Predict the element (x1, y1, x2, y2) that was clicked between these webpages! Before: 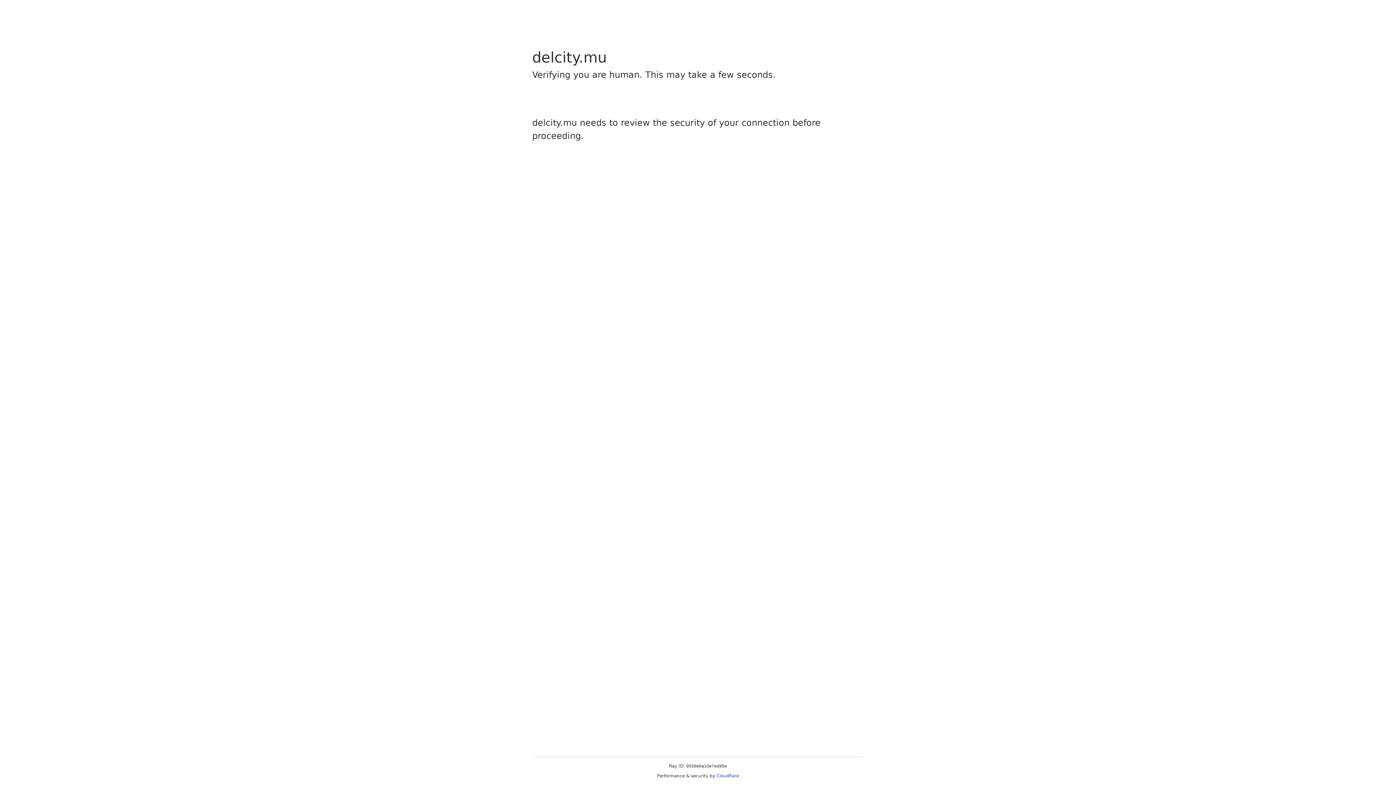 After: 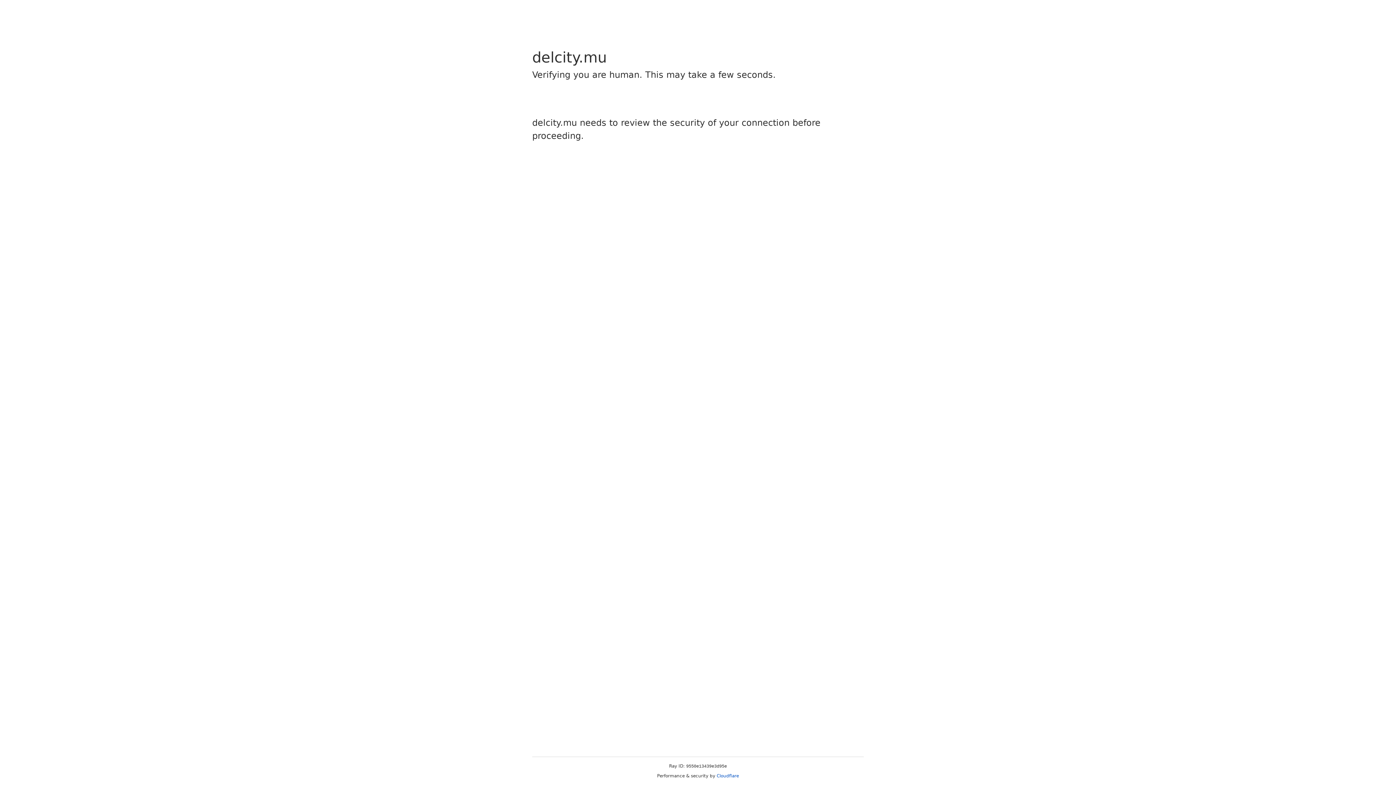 Action: label: Cloudflare bbox: (716, 773, 739, 778)